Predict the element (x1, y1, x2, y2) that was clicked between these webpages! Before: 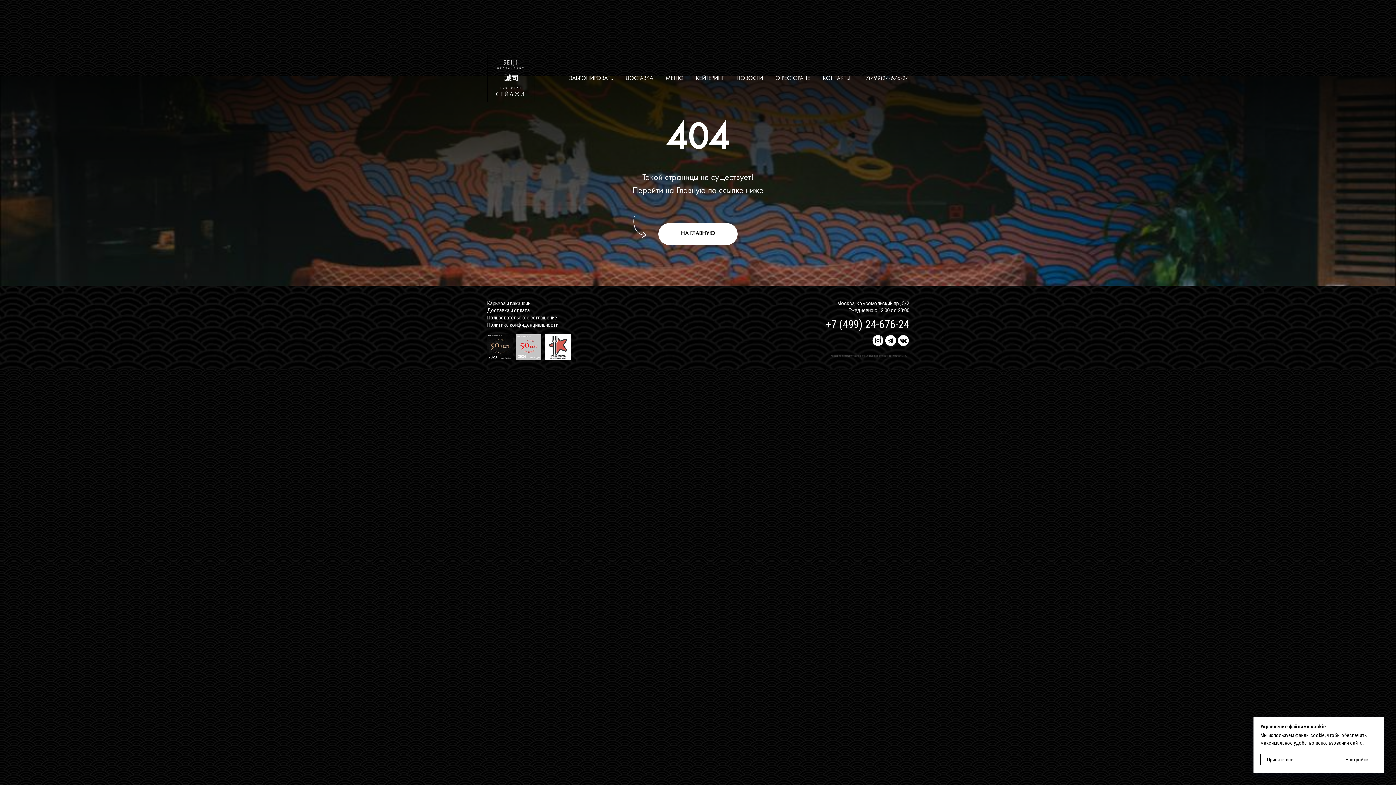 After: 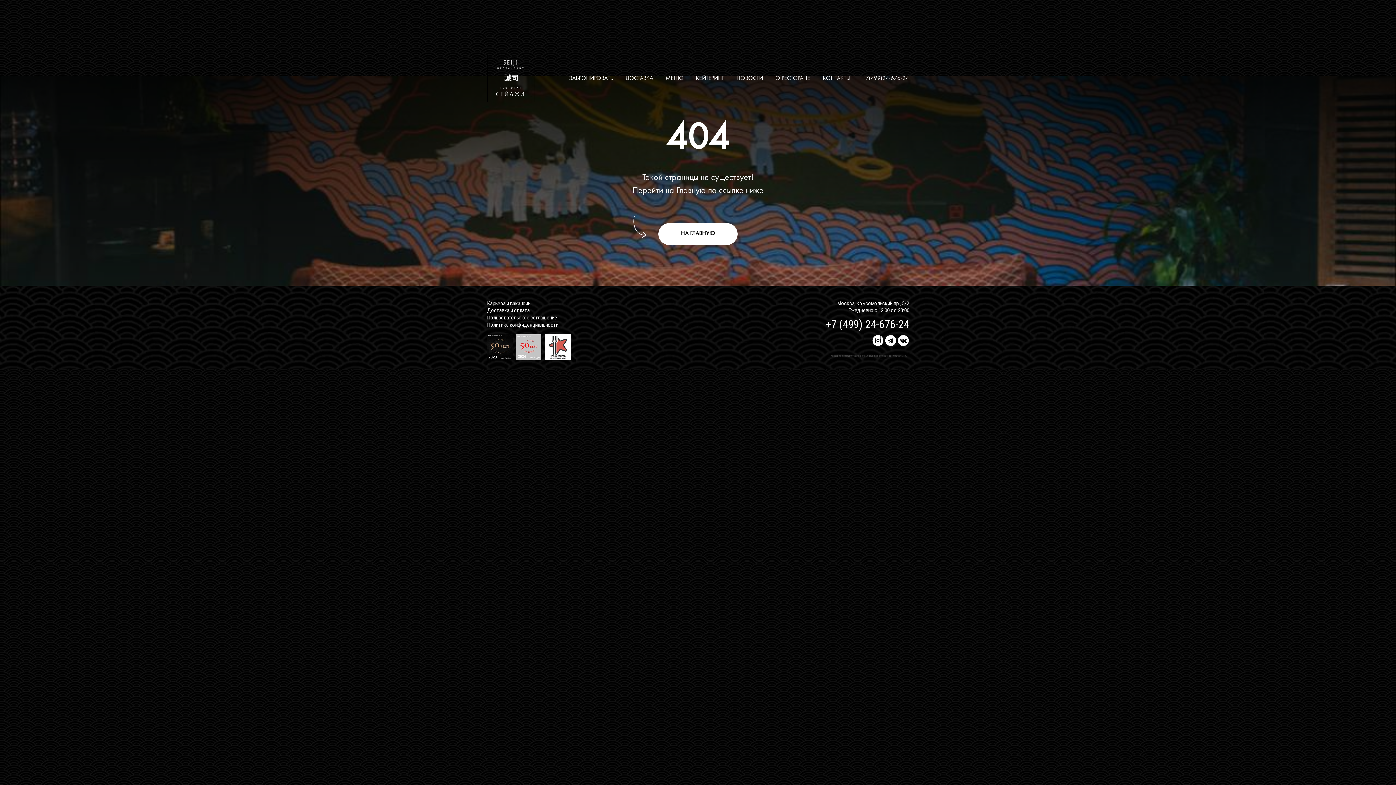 Action: label: Принять все bbox: (1260, 754, 1300, 765)